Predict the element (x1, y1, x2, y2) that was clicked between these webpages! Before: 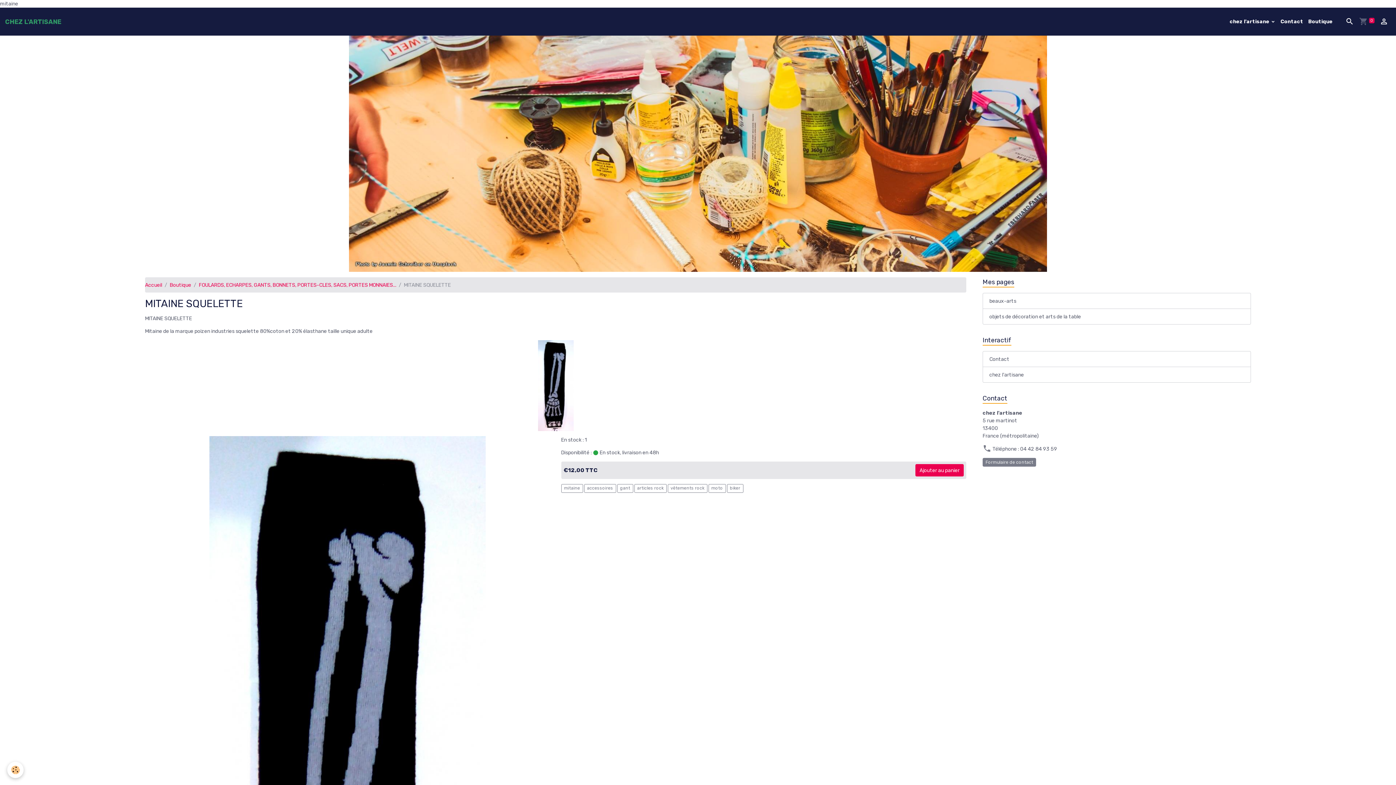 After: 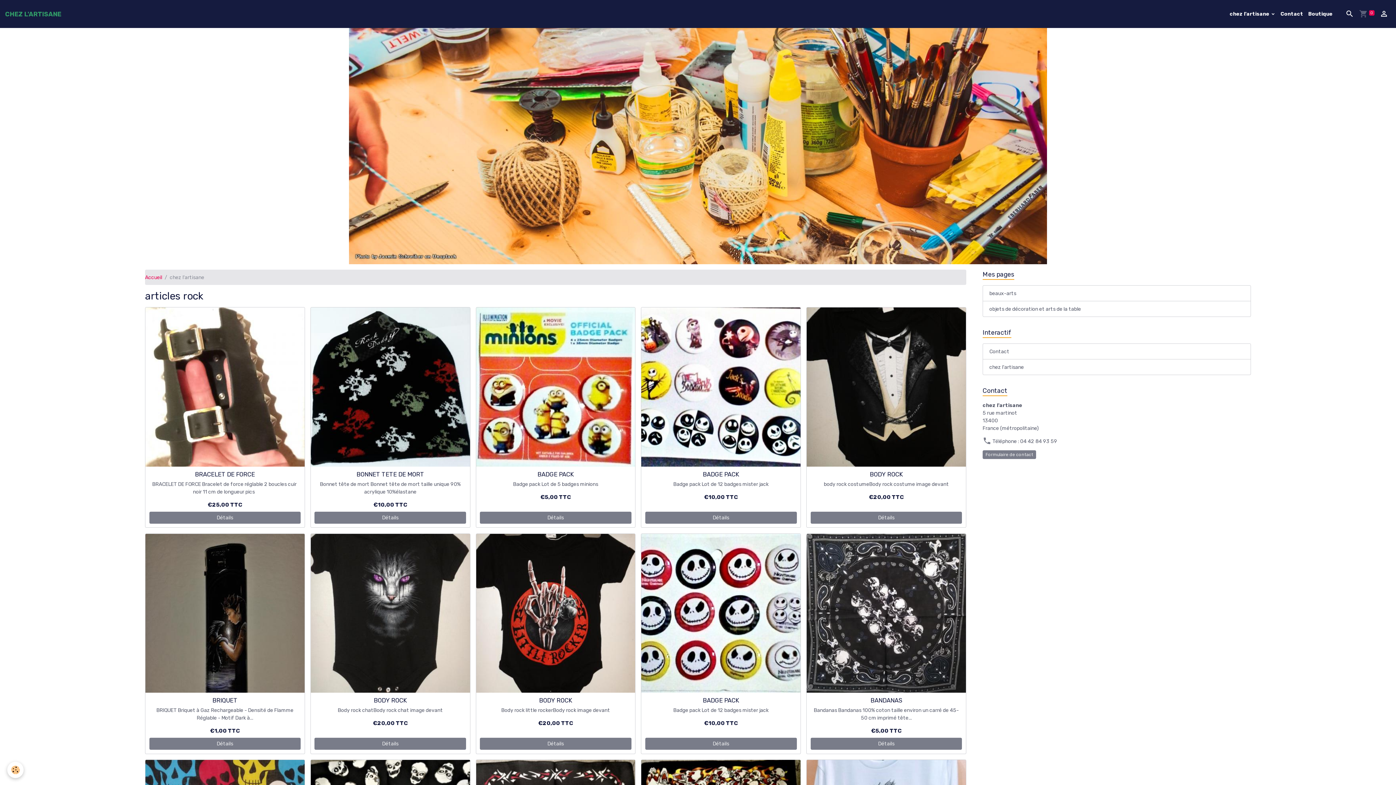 Action: bbox: (634, 484, 666, 493) label: articles rock